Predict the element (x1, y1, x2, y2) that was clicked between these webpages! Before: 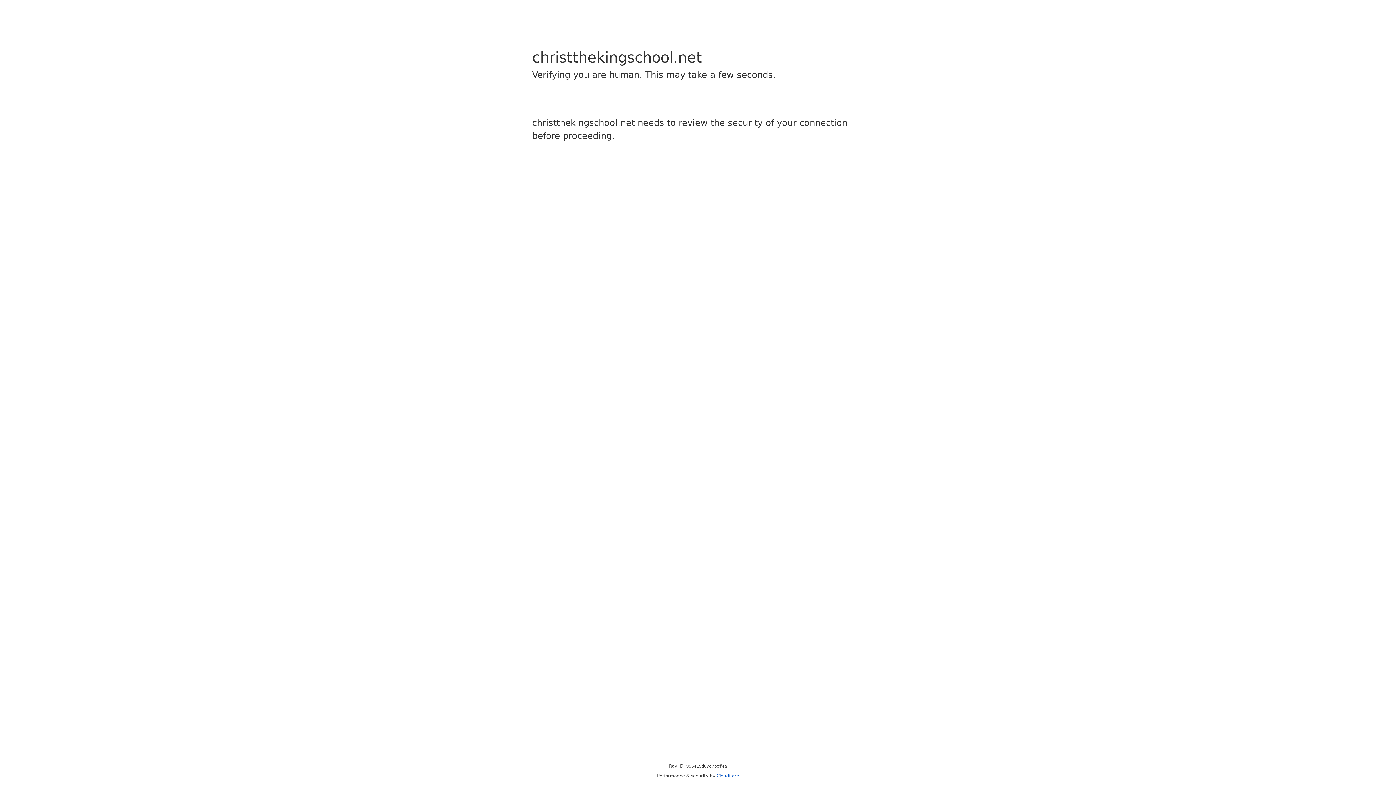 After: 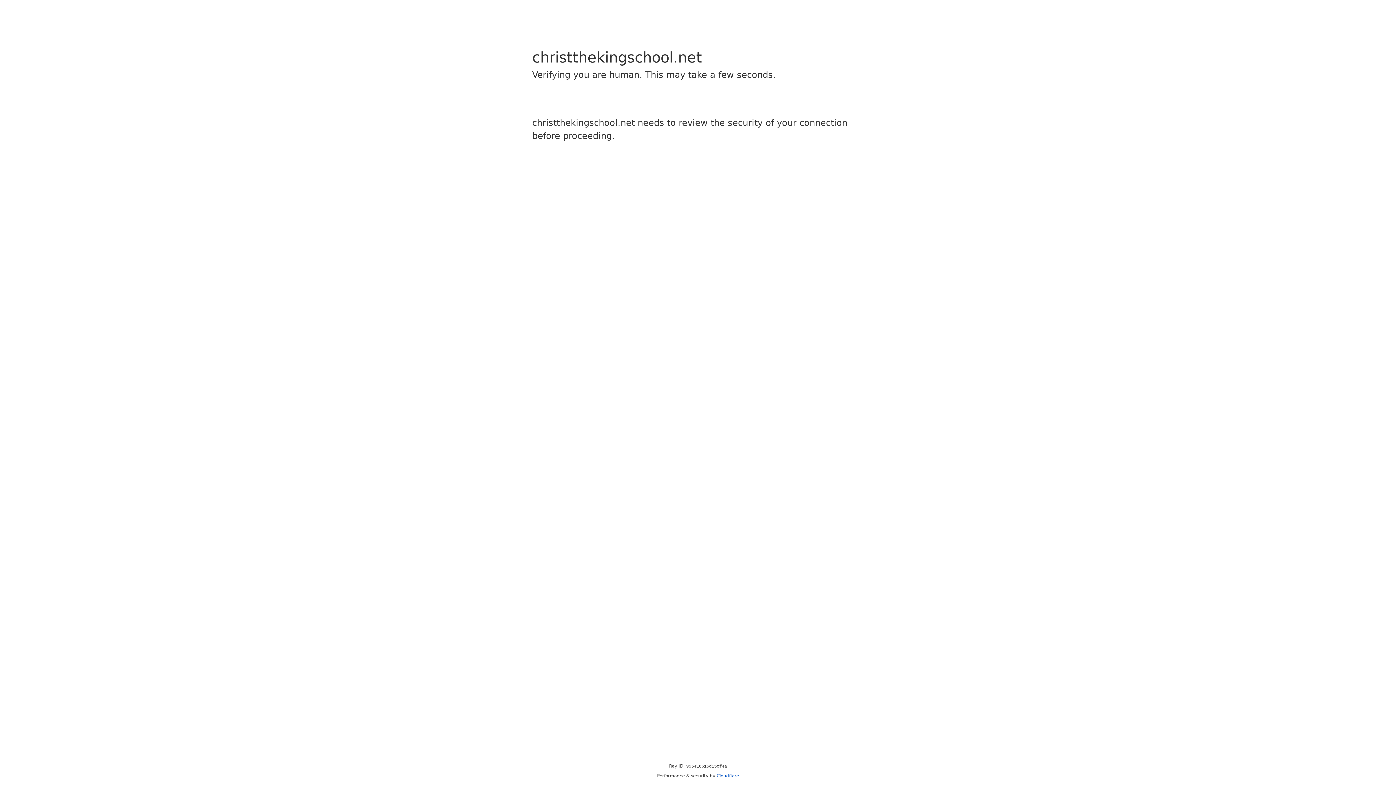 Action: bbox: (716, 773, 739, 778) label: Cloudflare